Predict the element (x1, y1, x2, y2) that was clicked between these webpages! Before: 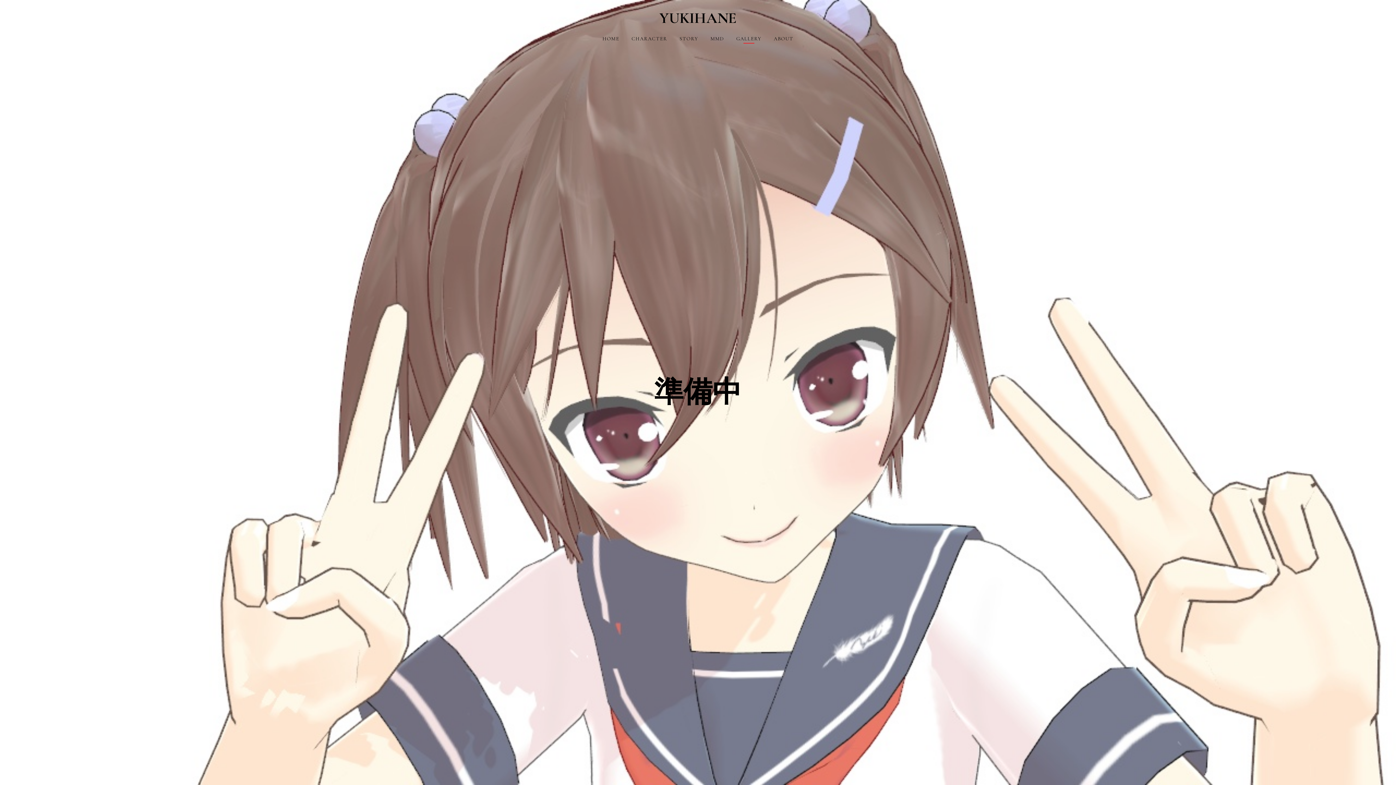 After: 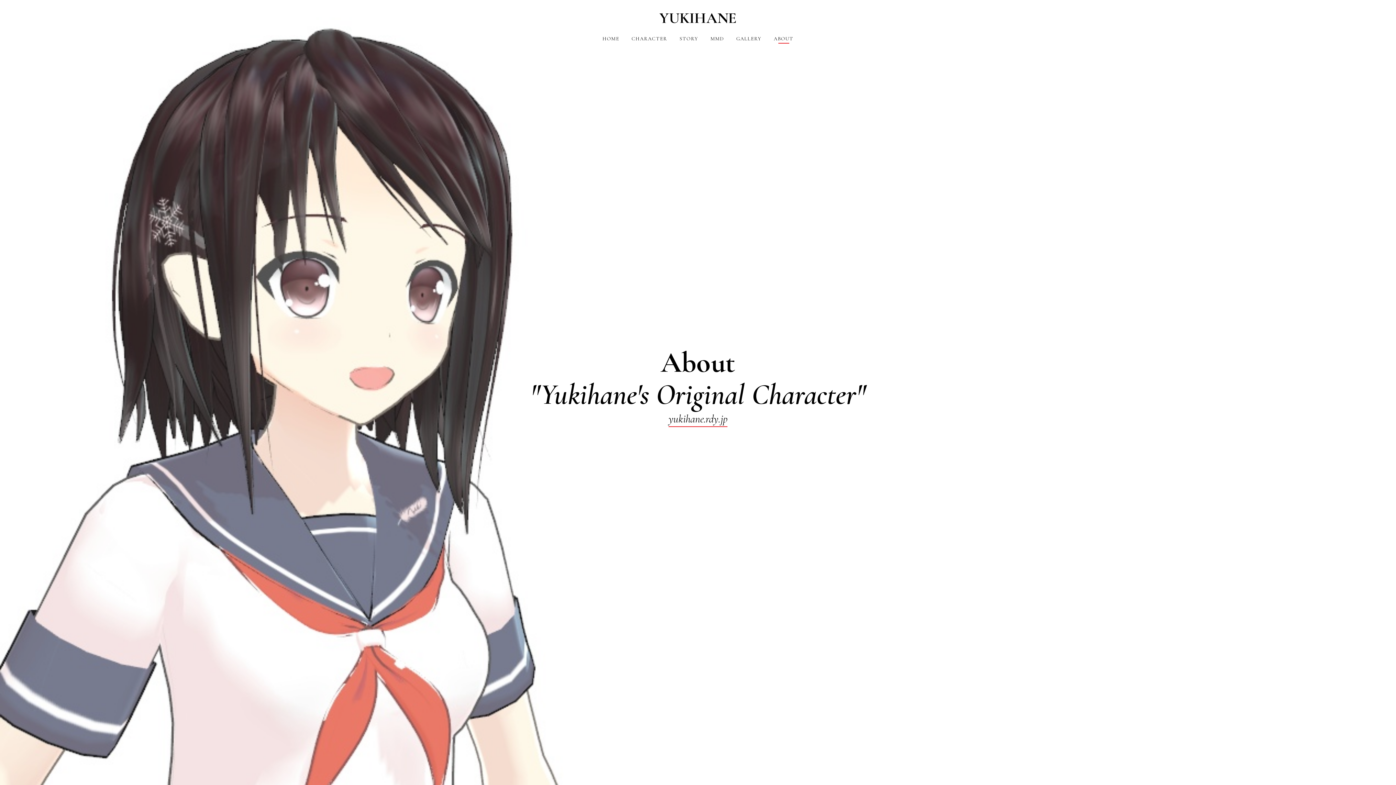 Action: bbox: (768, 24, 799, 52) label: ABOUT